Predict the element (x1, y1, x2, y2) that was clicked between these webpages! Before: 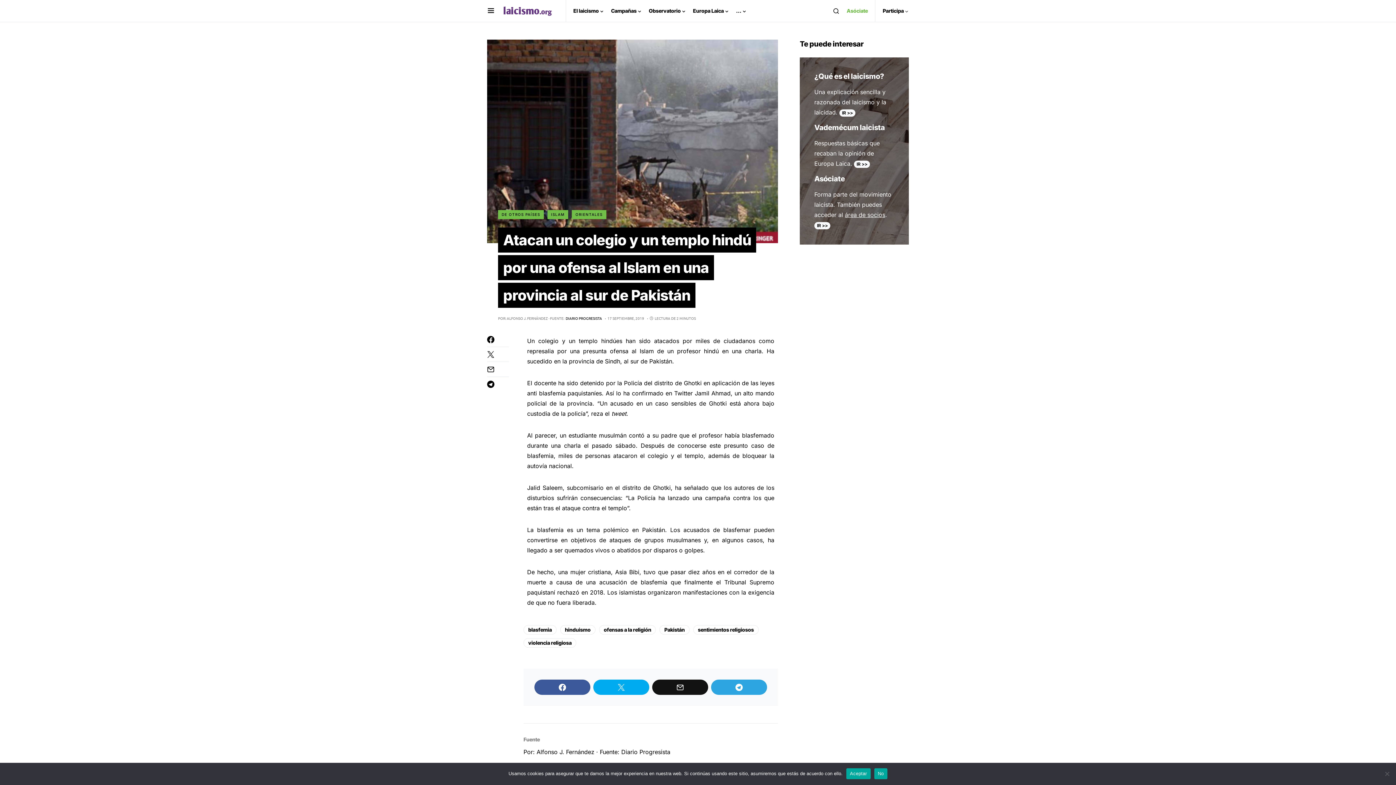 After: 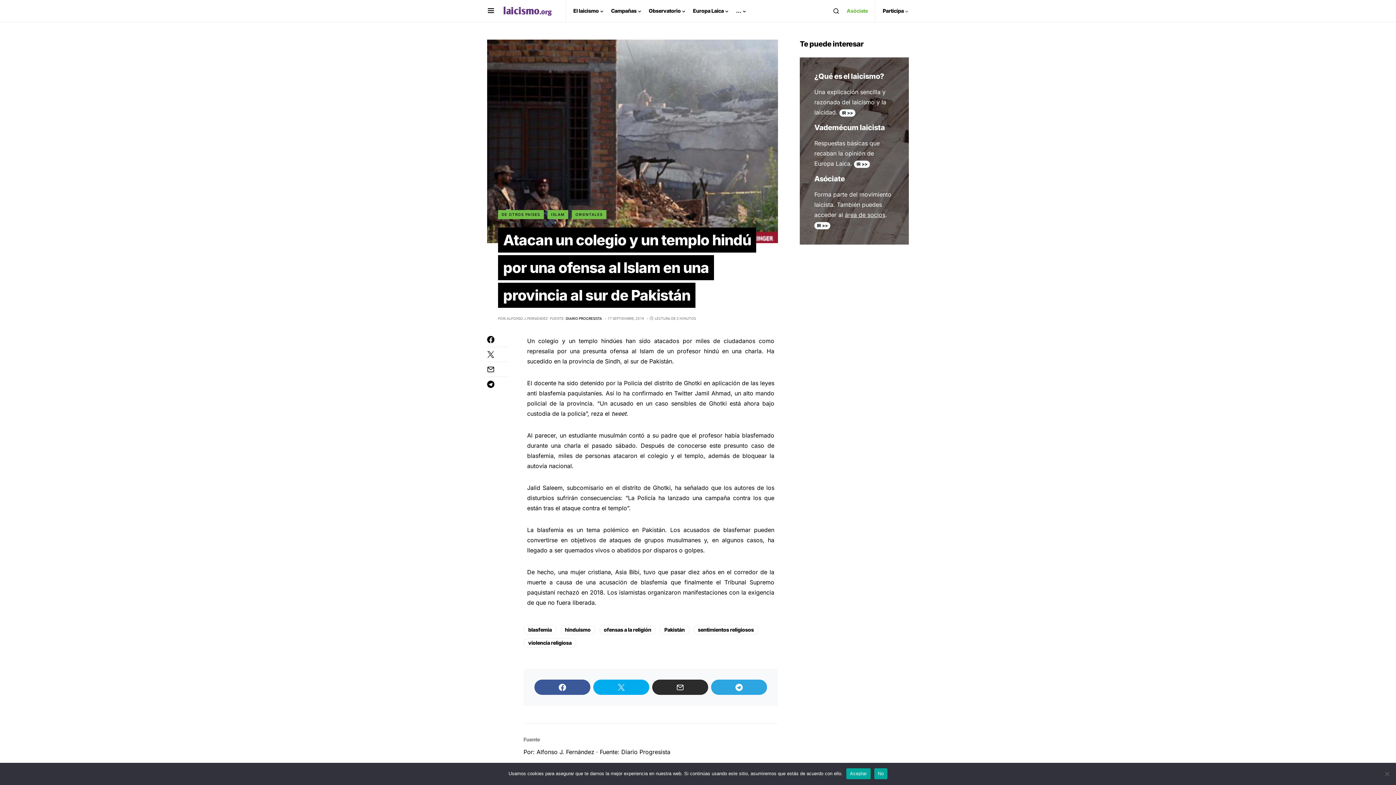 Action: bbox: (652, 680, 708, 695)